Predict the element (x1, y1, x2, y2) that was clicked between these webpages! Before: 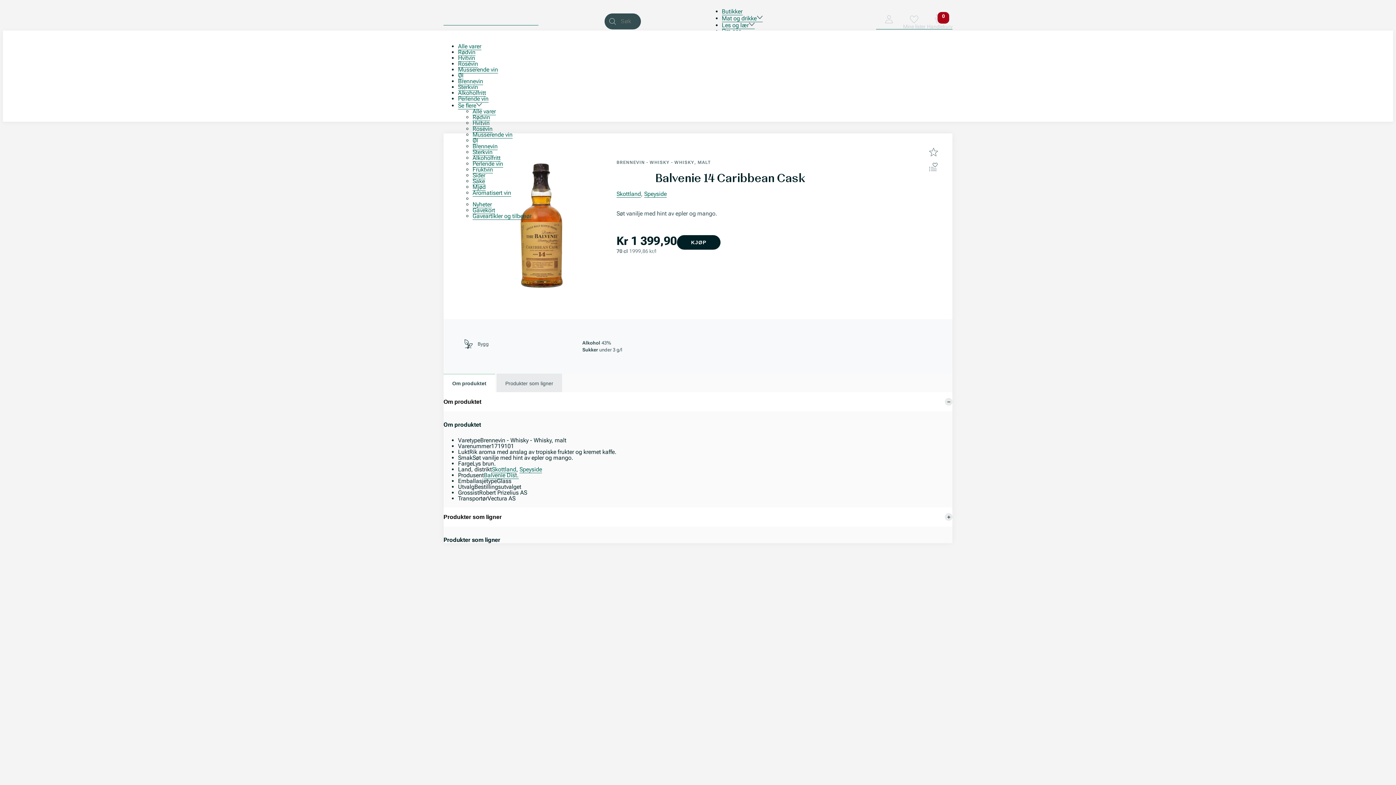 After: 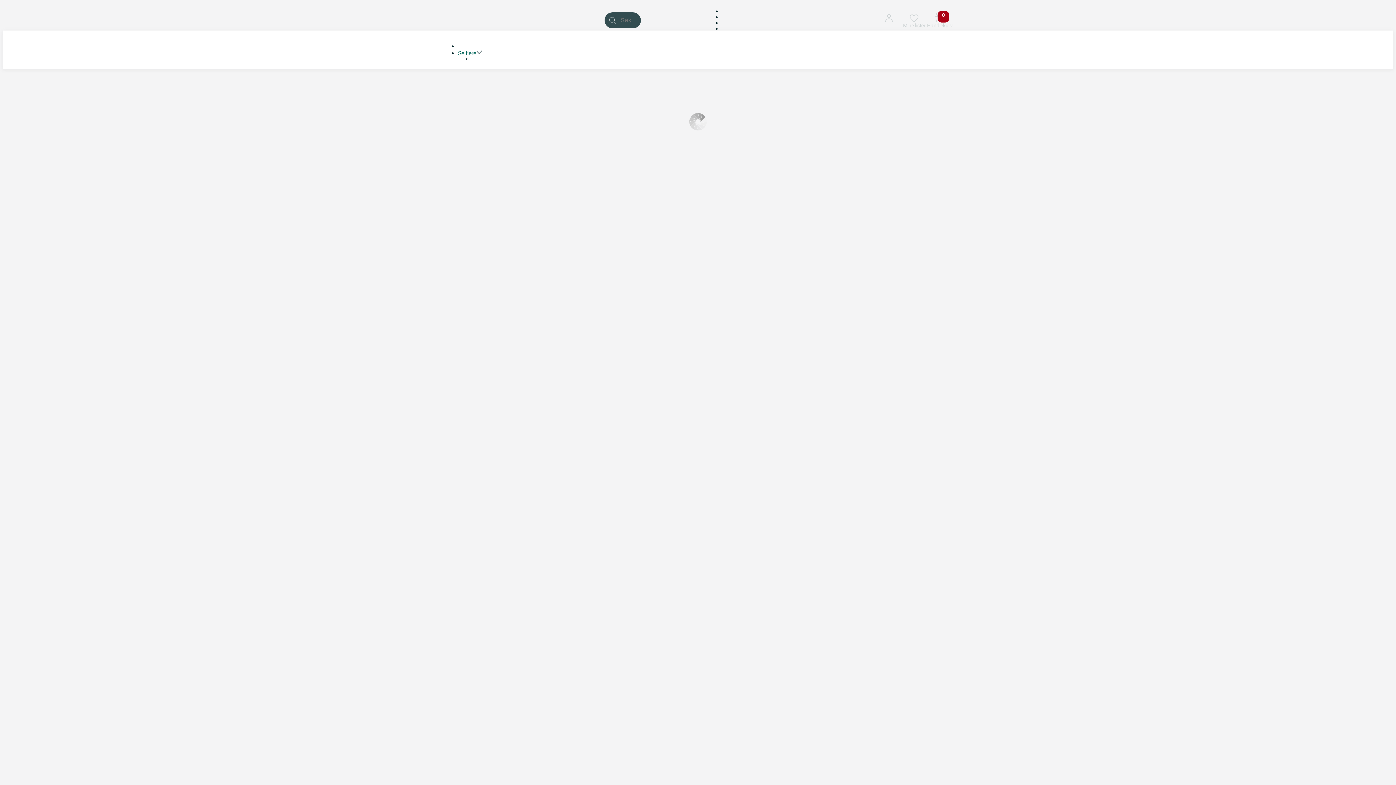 Action: bbox: (519, 466, 542, 473) label: Speyside